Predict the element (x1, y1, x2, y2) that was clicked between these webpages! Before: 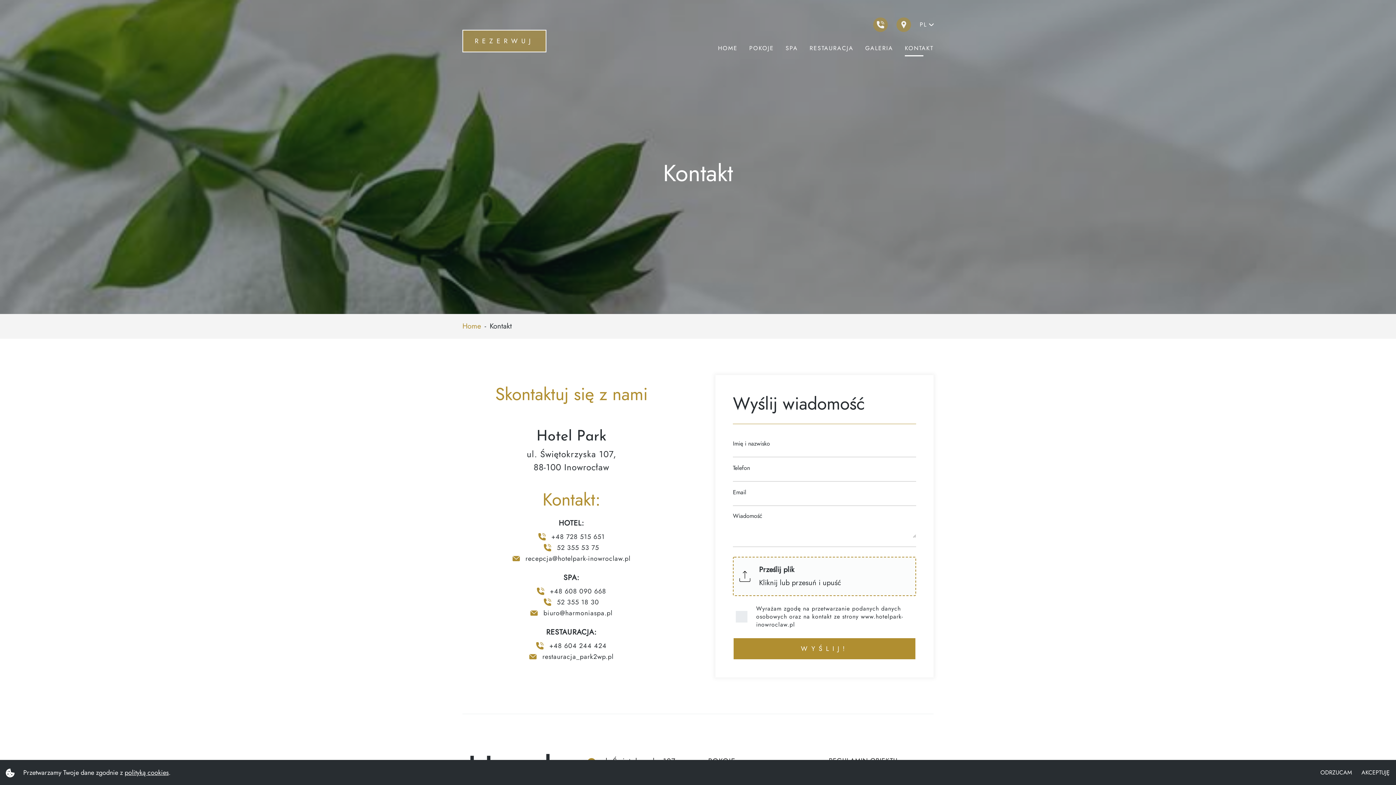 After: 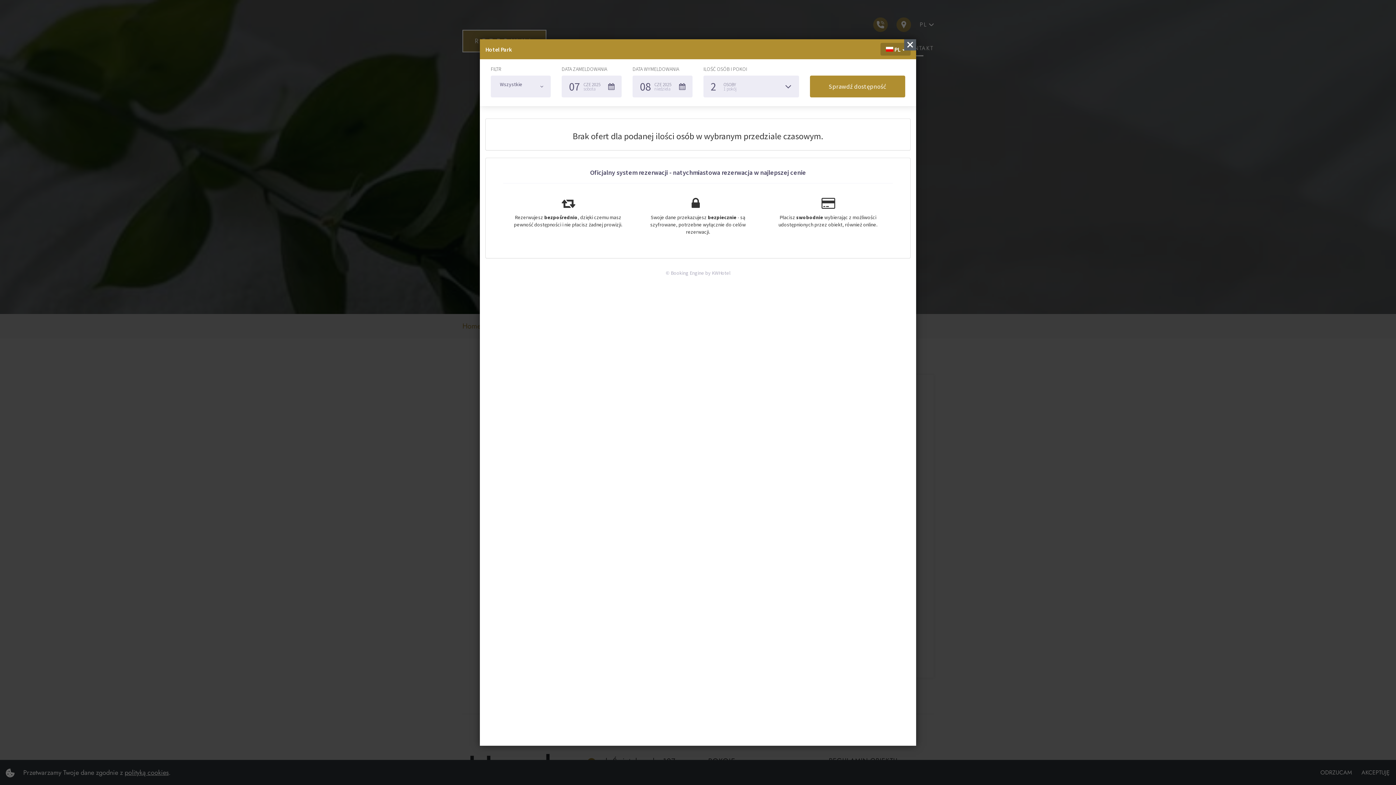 Action: bbox: (462, 29, 546, 52) label: REZERWUJ